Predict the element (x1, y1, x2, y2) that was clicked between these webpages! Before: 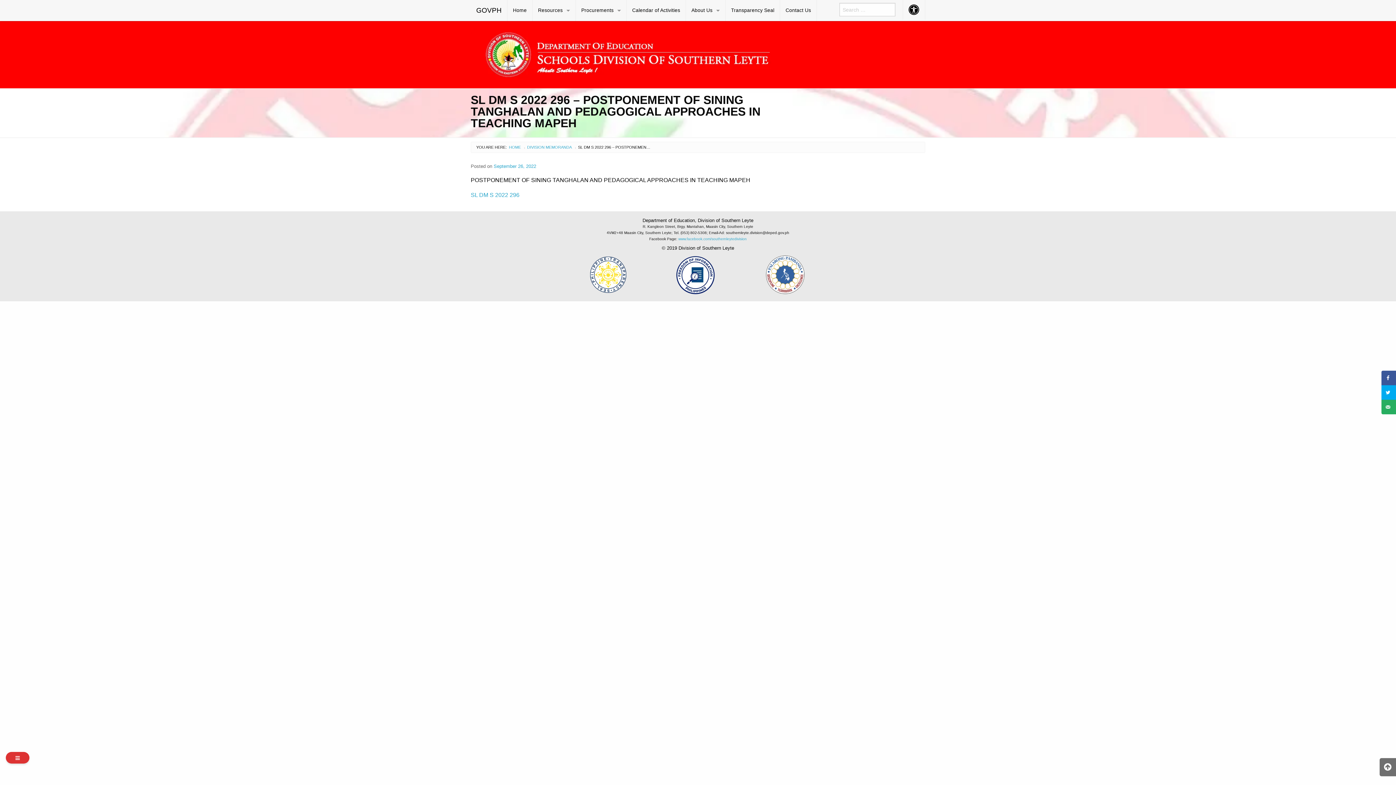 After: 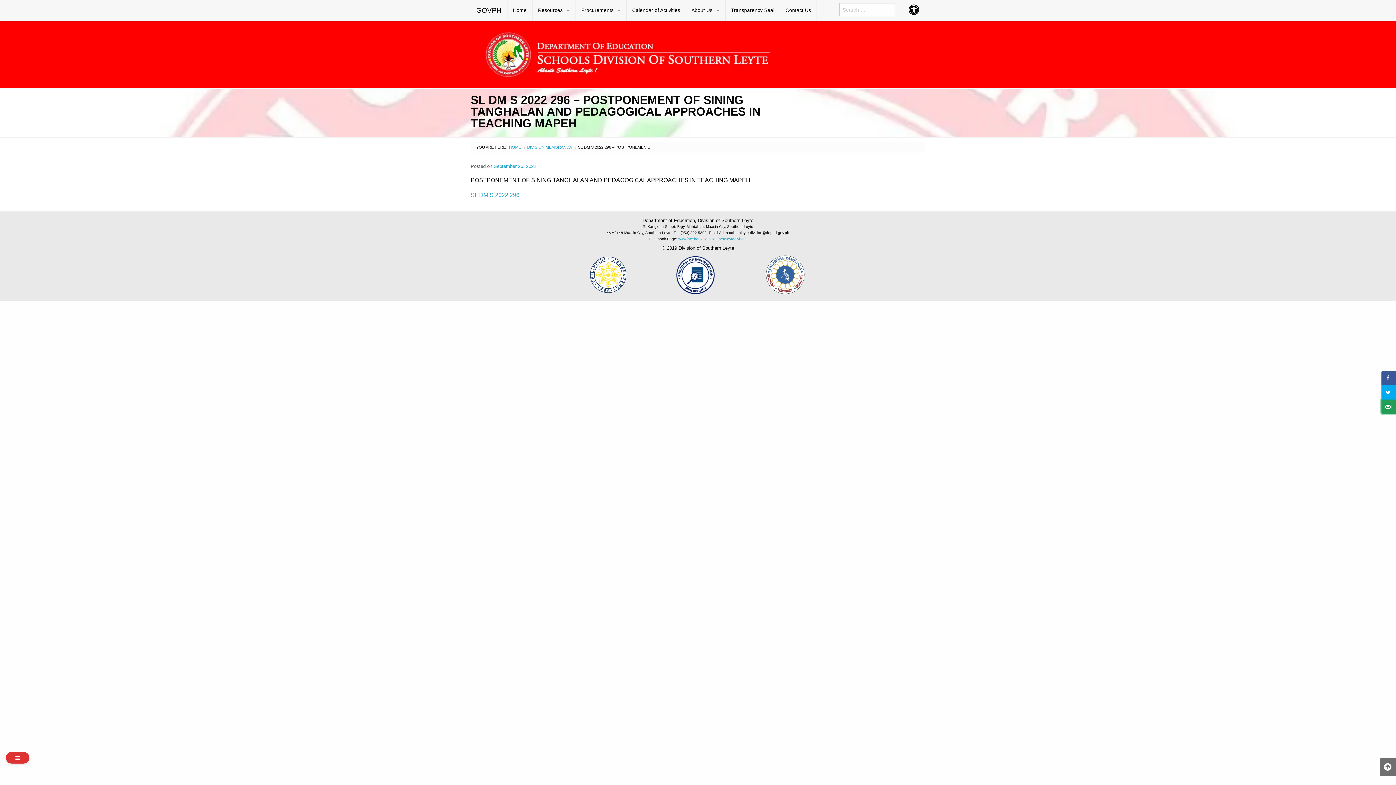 Action: bbox: (1381, 400, 1396, 414) label: Send over email